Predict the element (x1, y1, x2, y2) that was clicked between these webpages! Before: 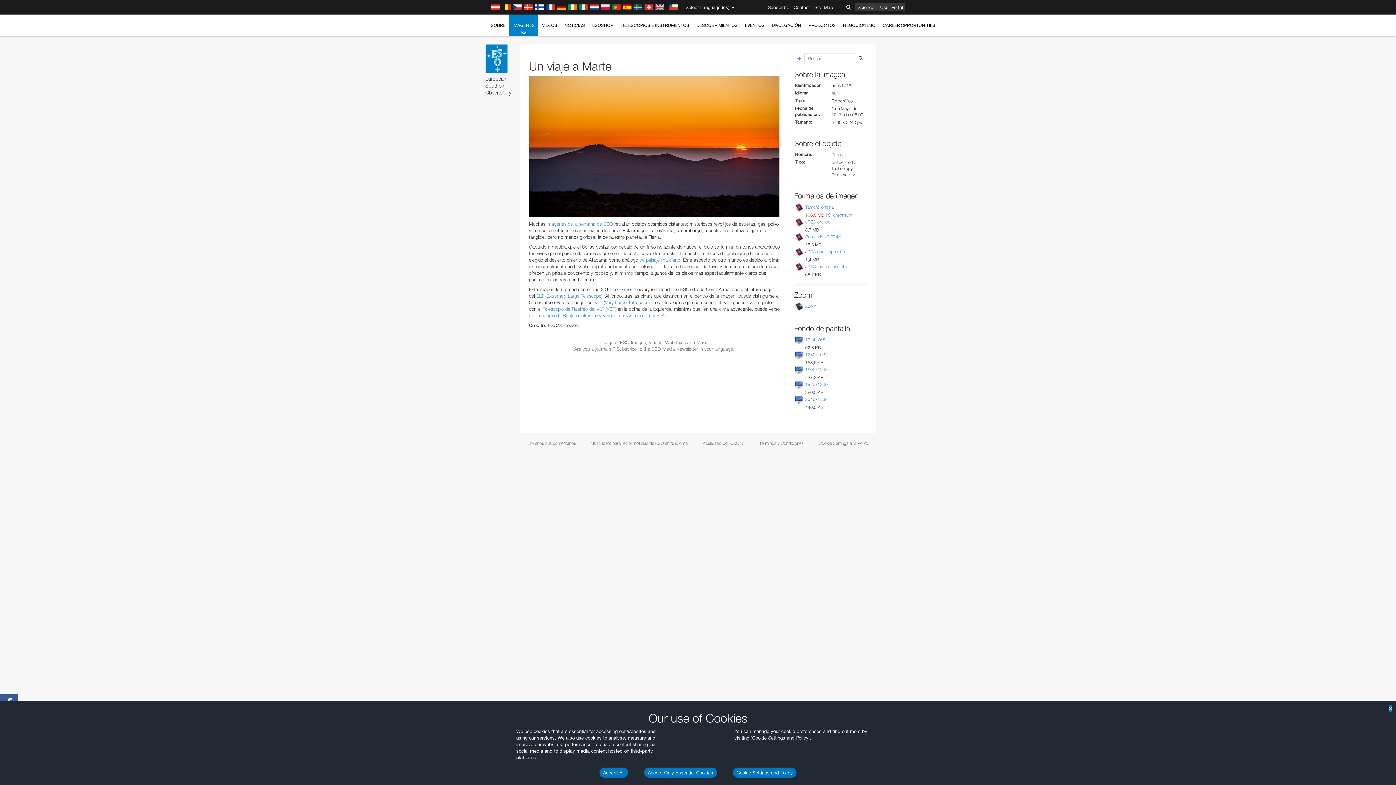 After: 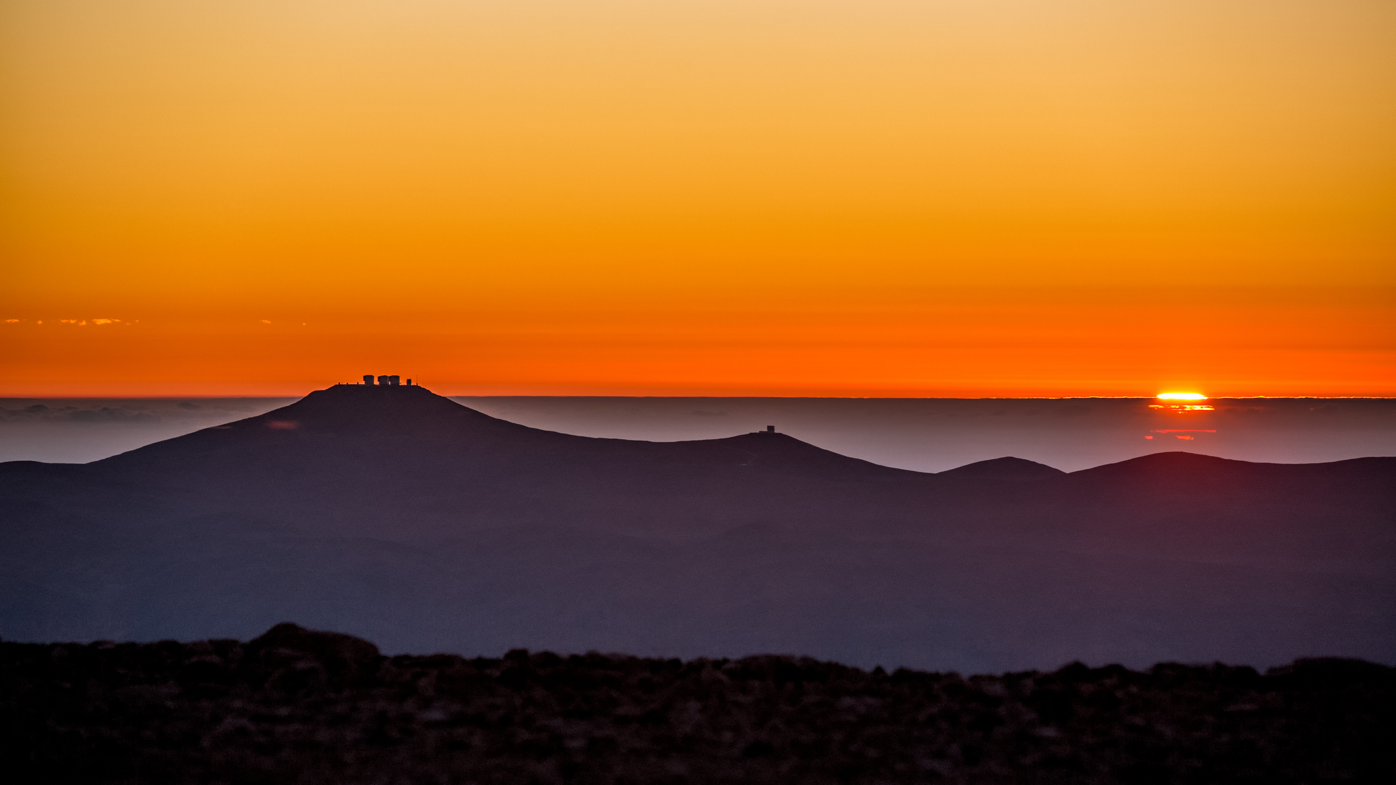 Action: label: JPEG para impresión bbox: (805, 249, 845, 254)